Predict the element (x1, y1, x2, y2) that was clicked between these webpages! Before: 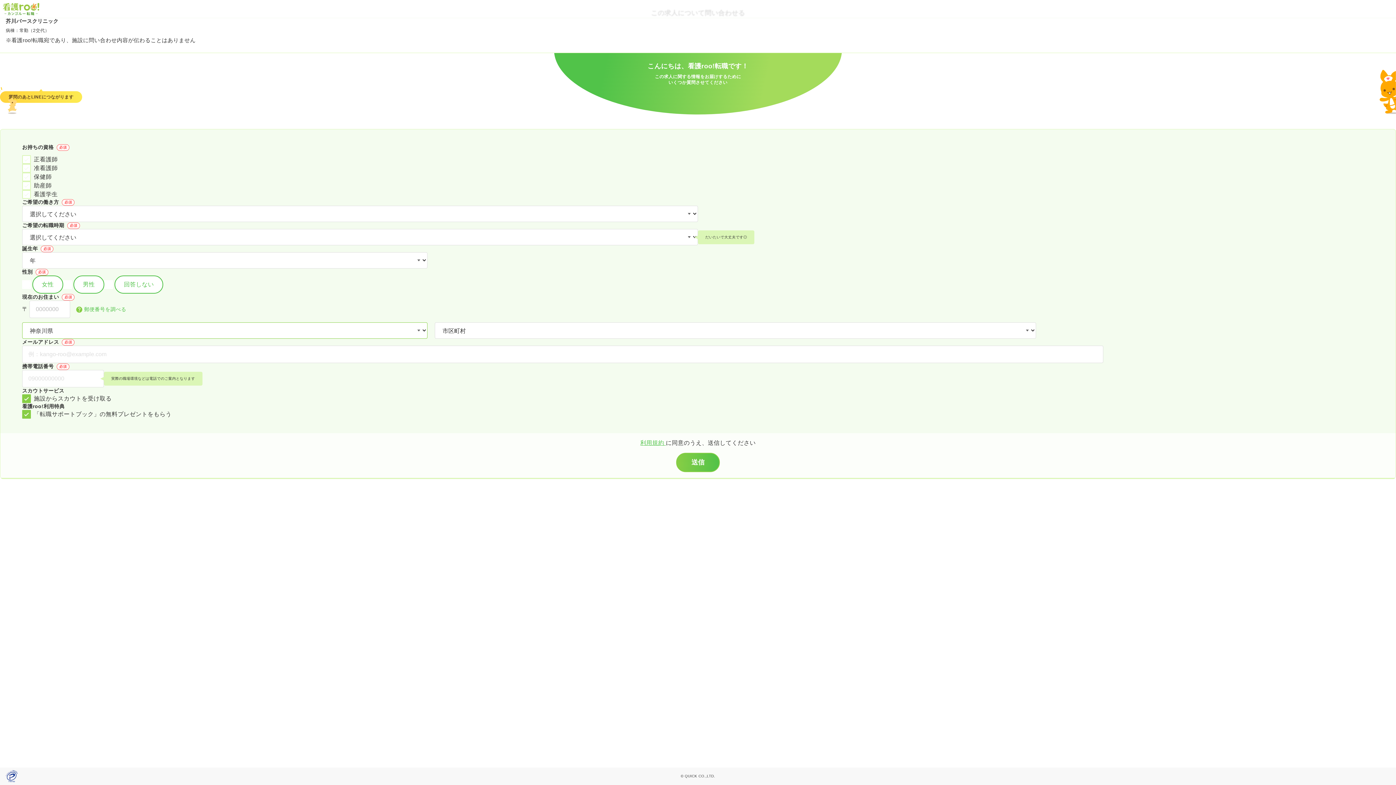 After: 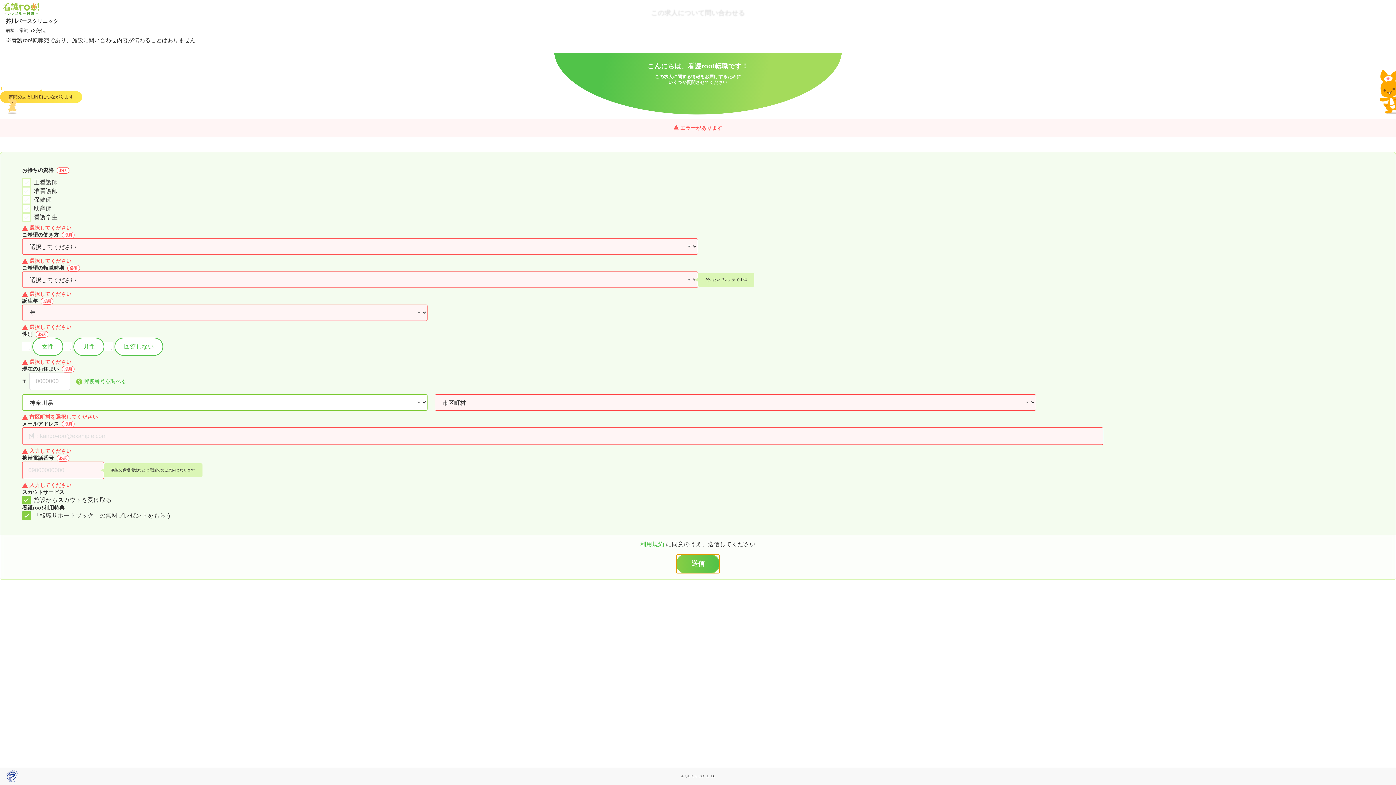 Action: label: 送信 bbox: (676, 453, 720, 472)